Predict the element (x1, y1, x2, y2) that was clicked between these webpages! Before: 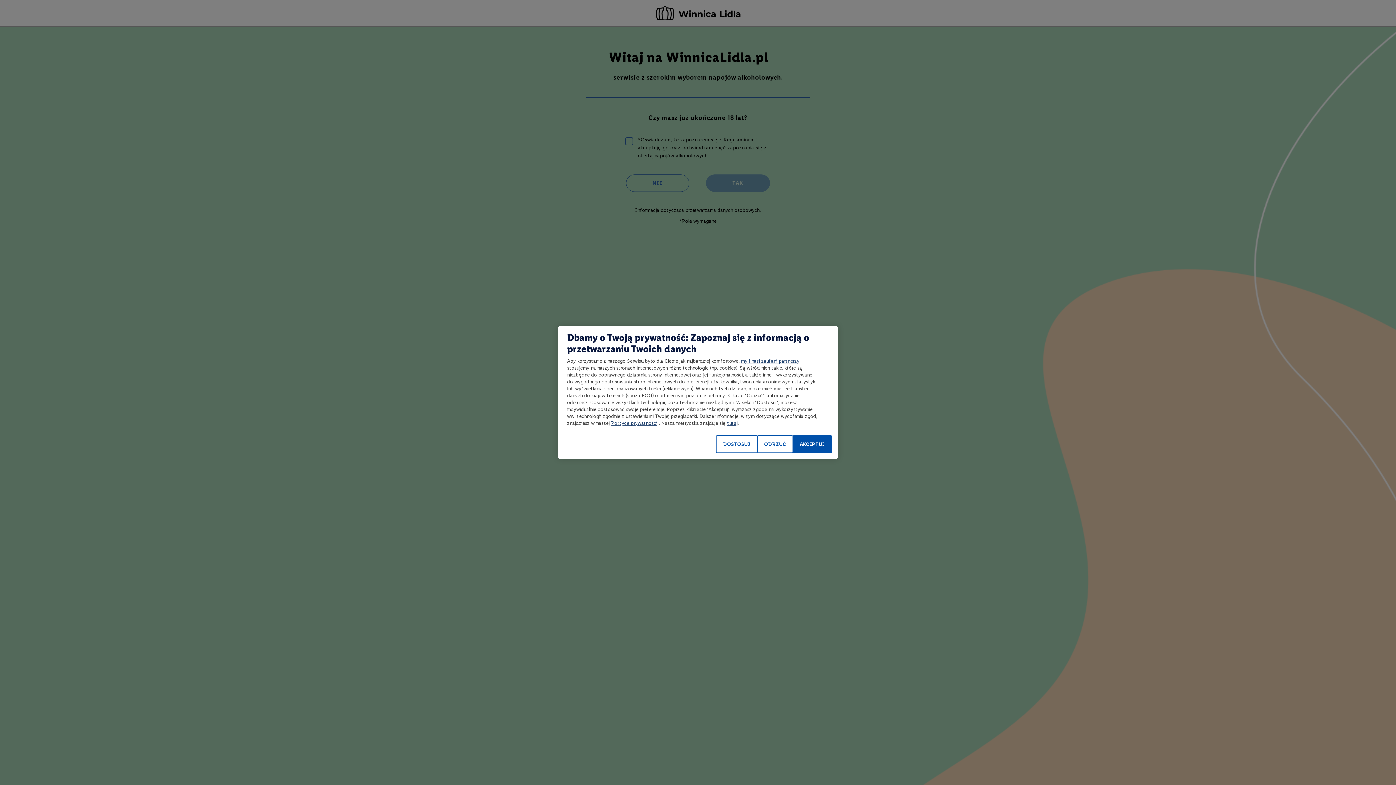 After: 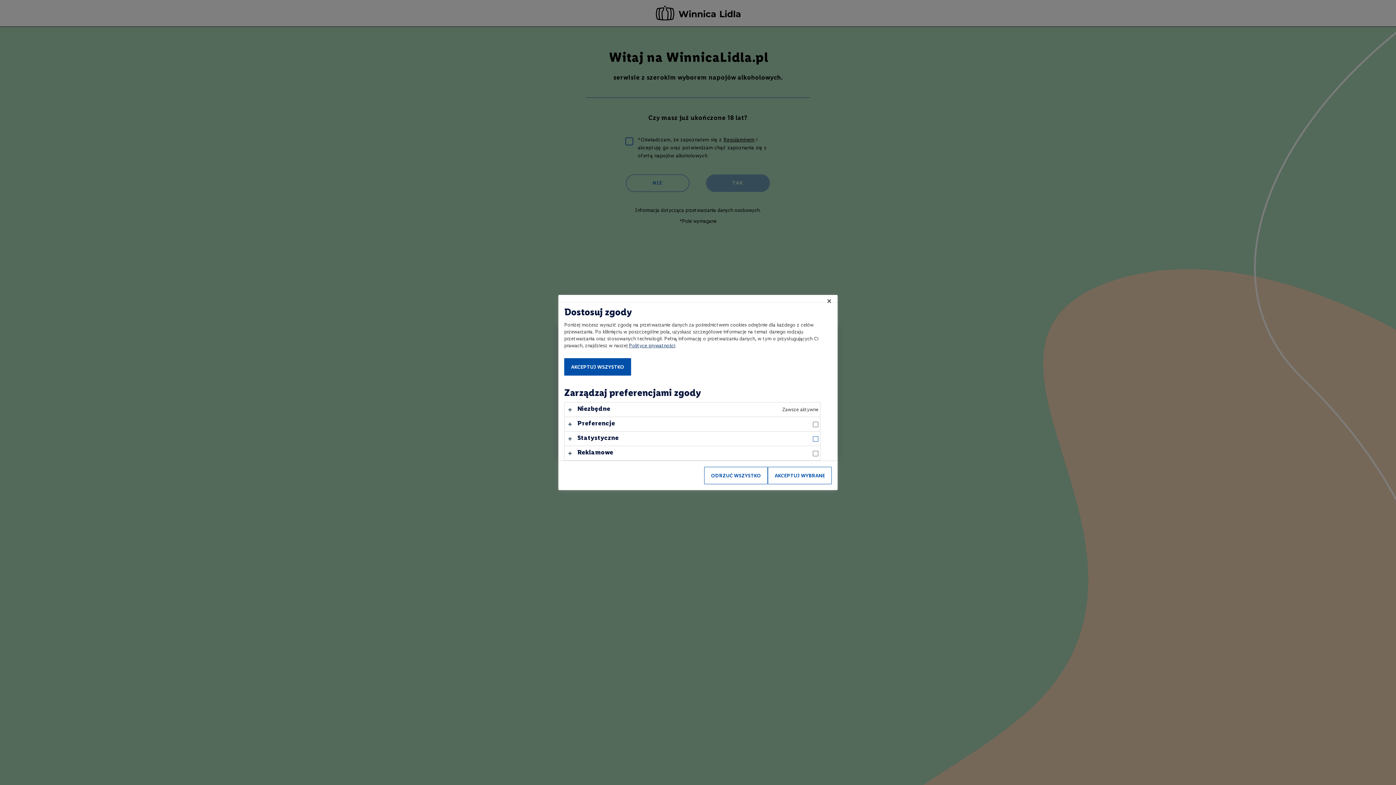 Action: bbox: (716, 435, 757, 453) label: DOSTOSUJ